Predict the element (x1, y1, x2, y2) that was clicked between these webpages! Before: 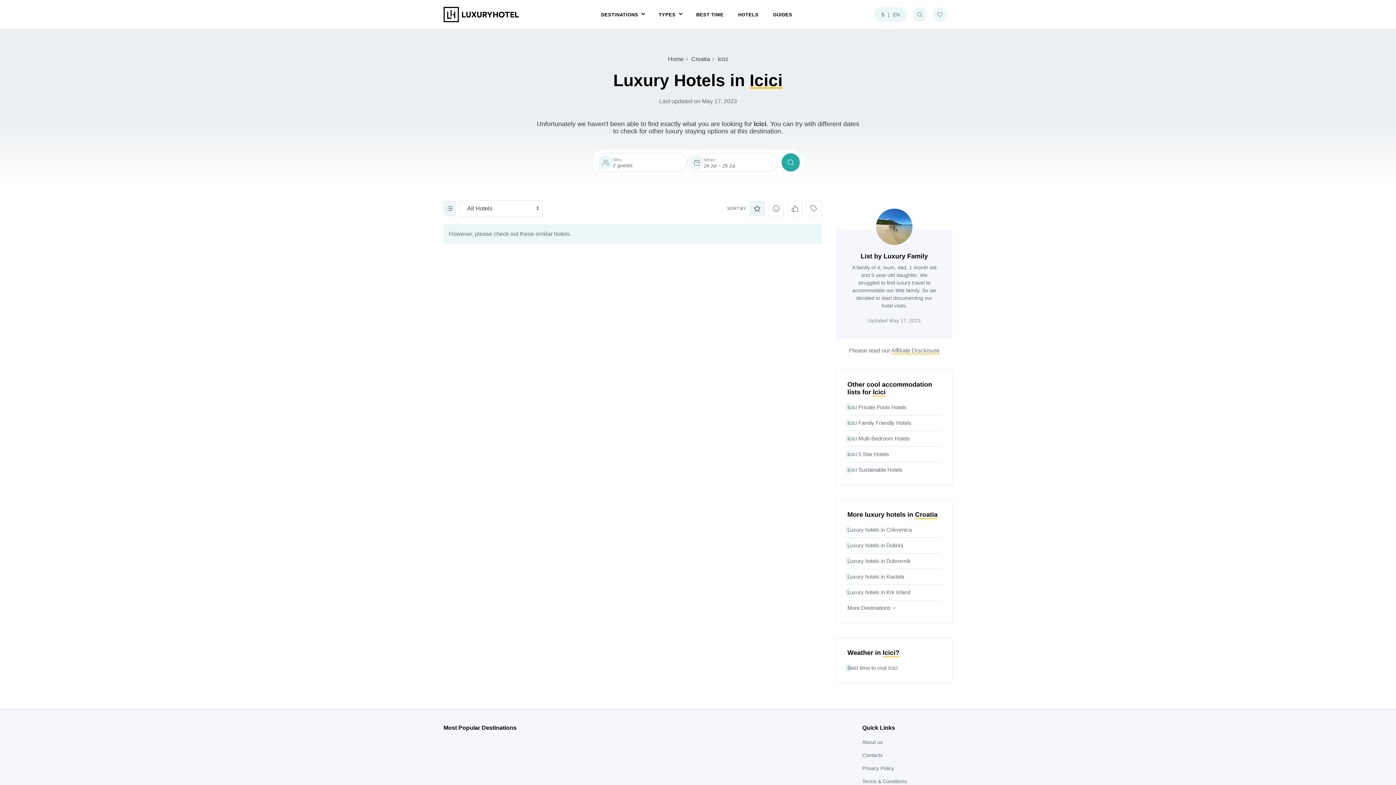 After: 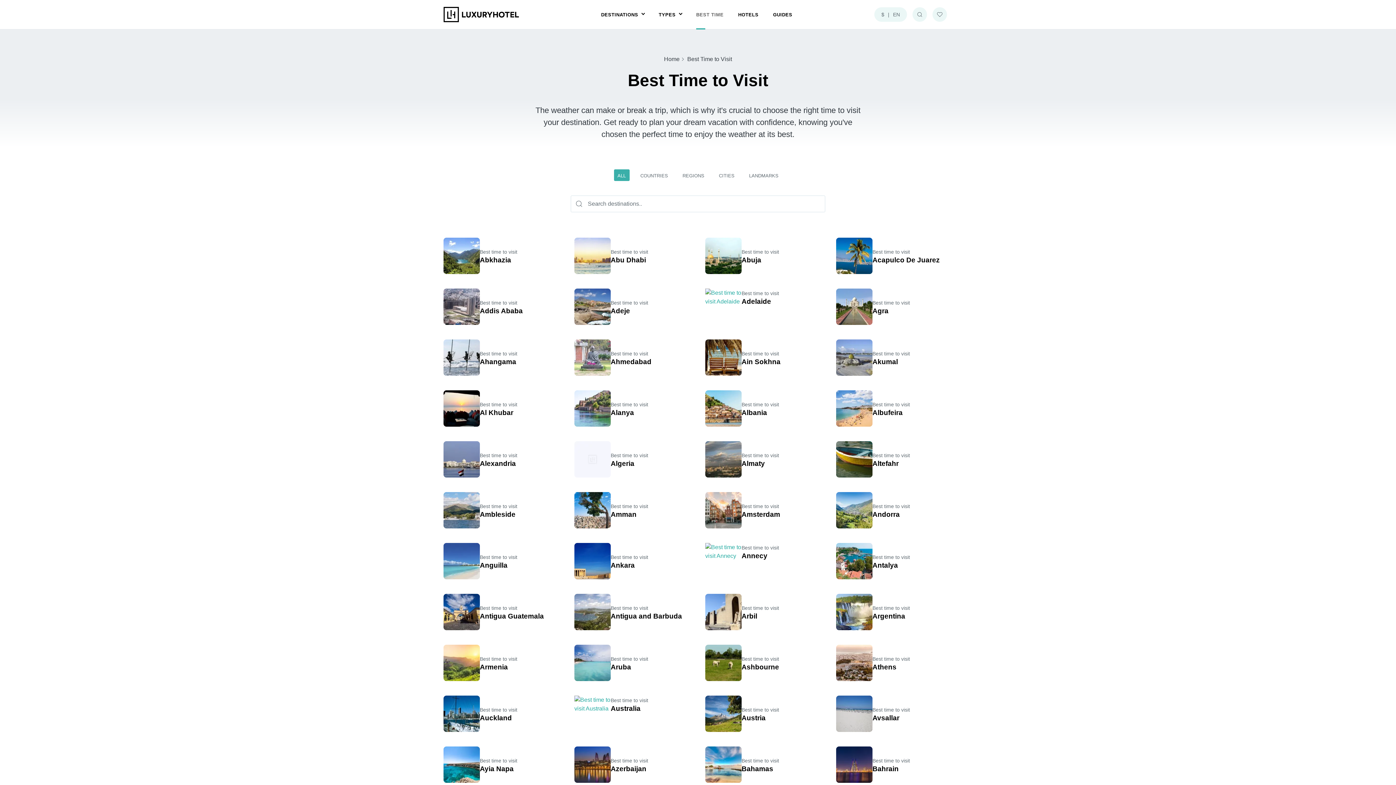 Action: bbox: (696, 0, 723, 29) label: BEST TIME